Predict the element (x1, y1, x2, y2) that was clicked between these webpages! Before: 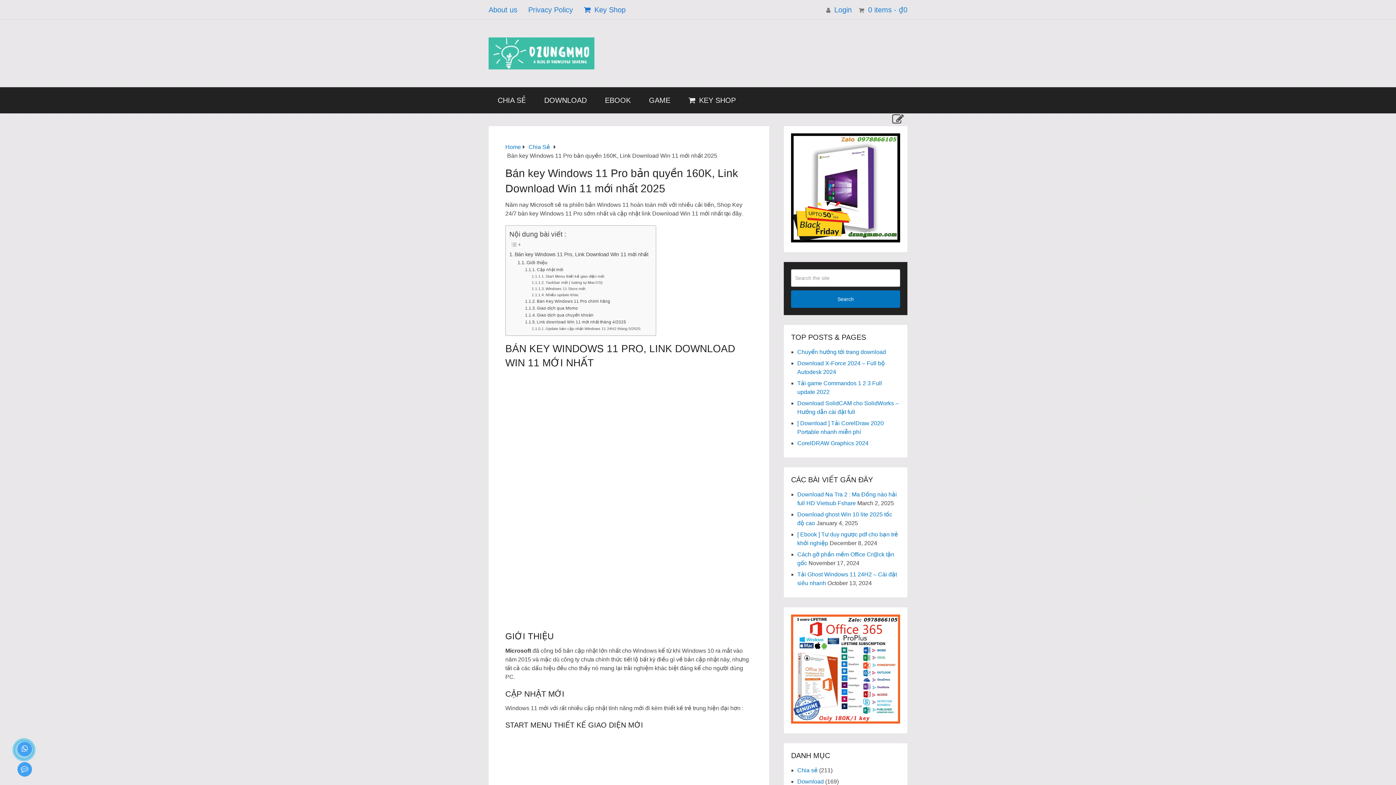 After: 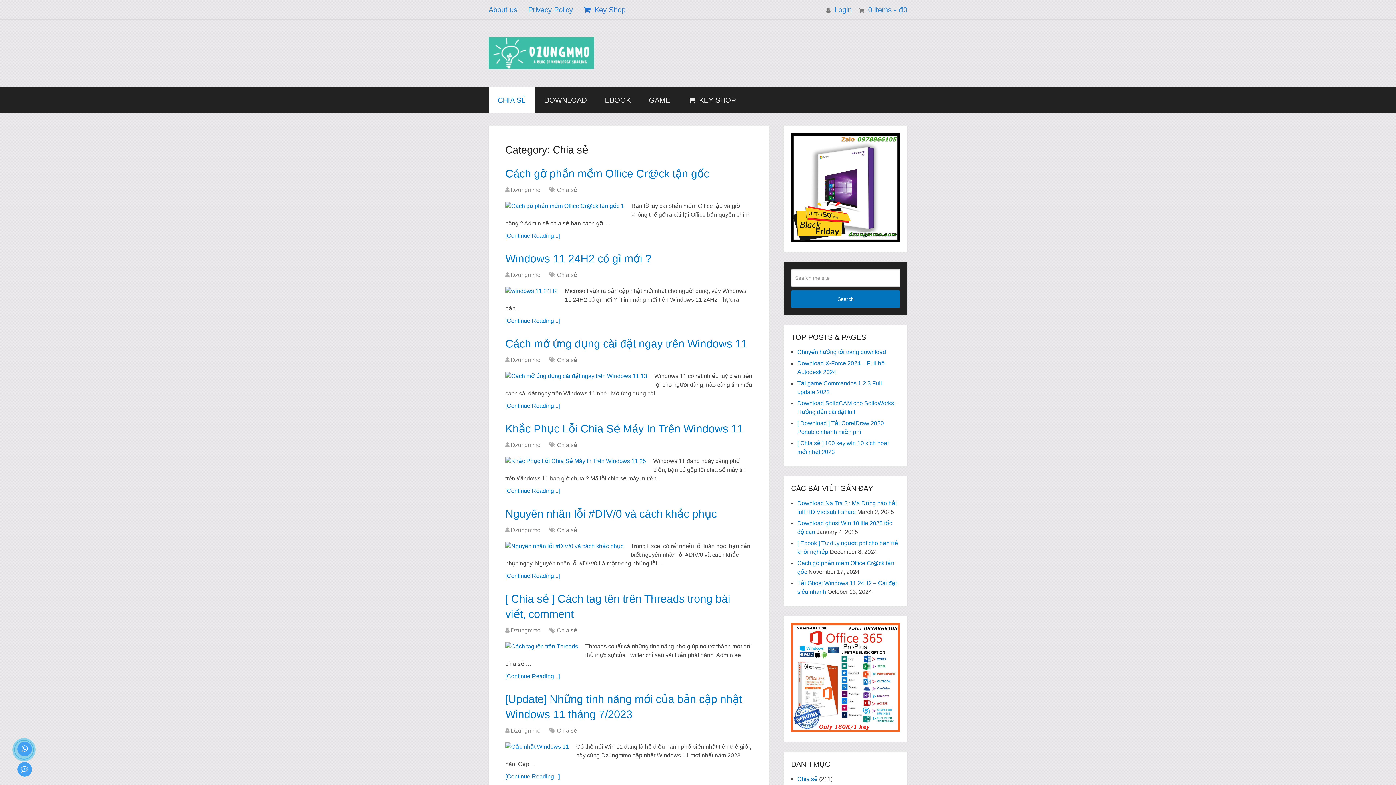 Action: bbox: (528, 144, 550, 150) label: Chia Sẻ